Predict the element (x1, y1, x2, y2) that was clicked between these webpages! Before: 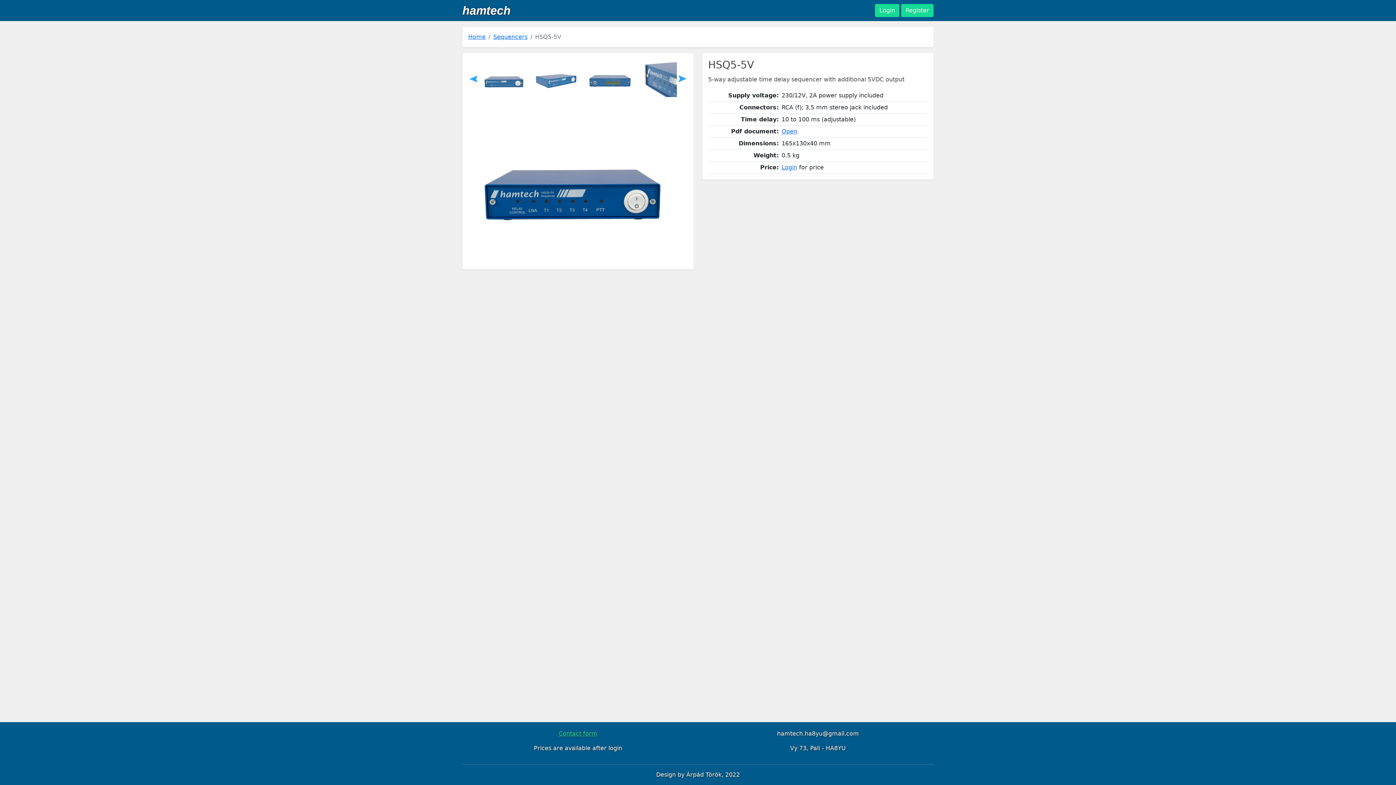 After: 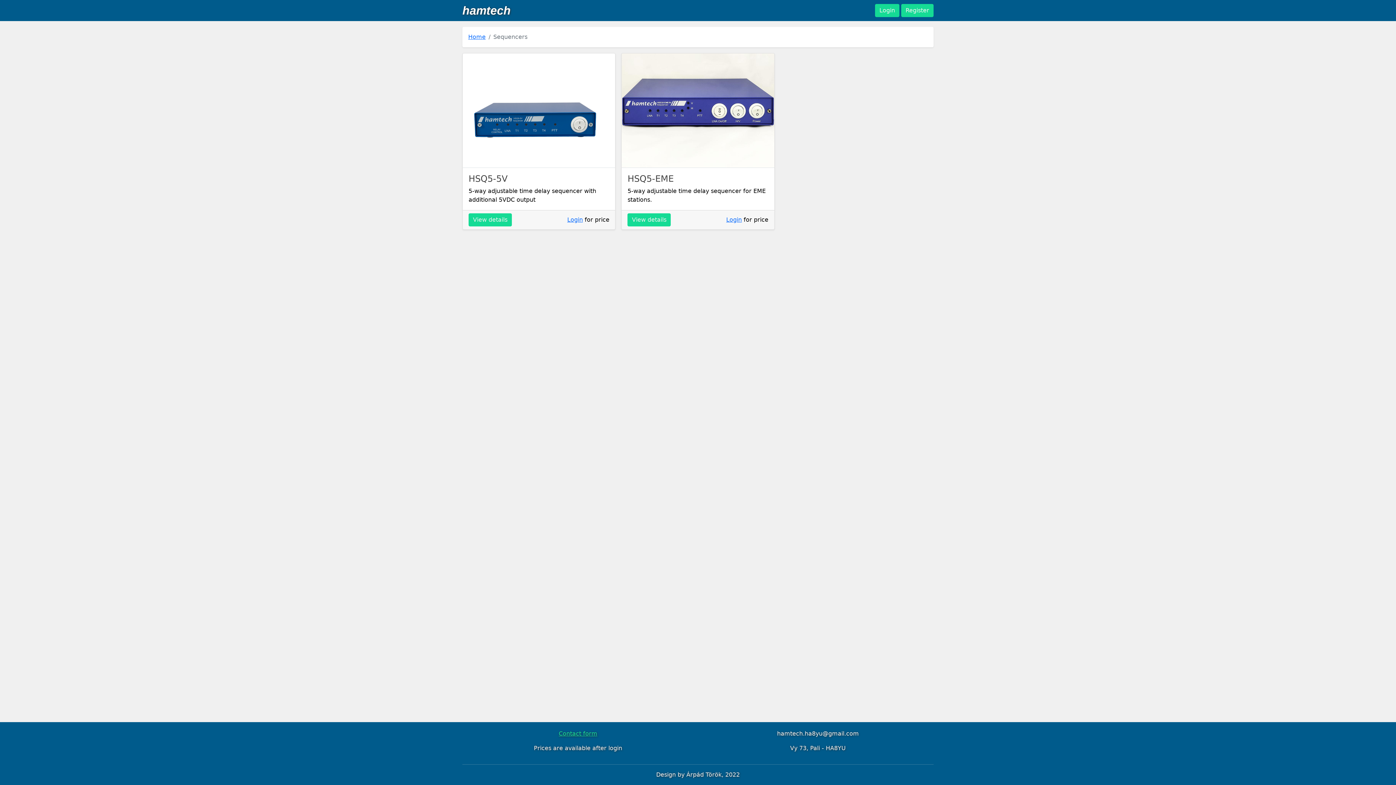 Action: bbox: (493, 33, 527, 40) label: Sequencers